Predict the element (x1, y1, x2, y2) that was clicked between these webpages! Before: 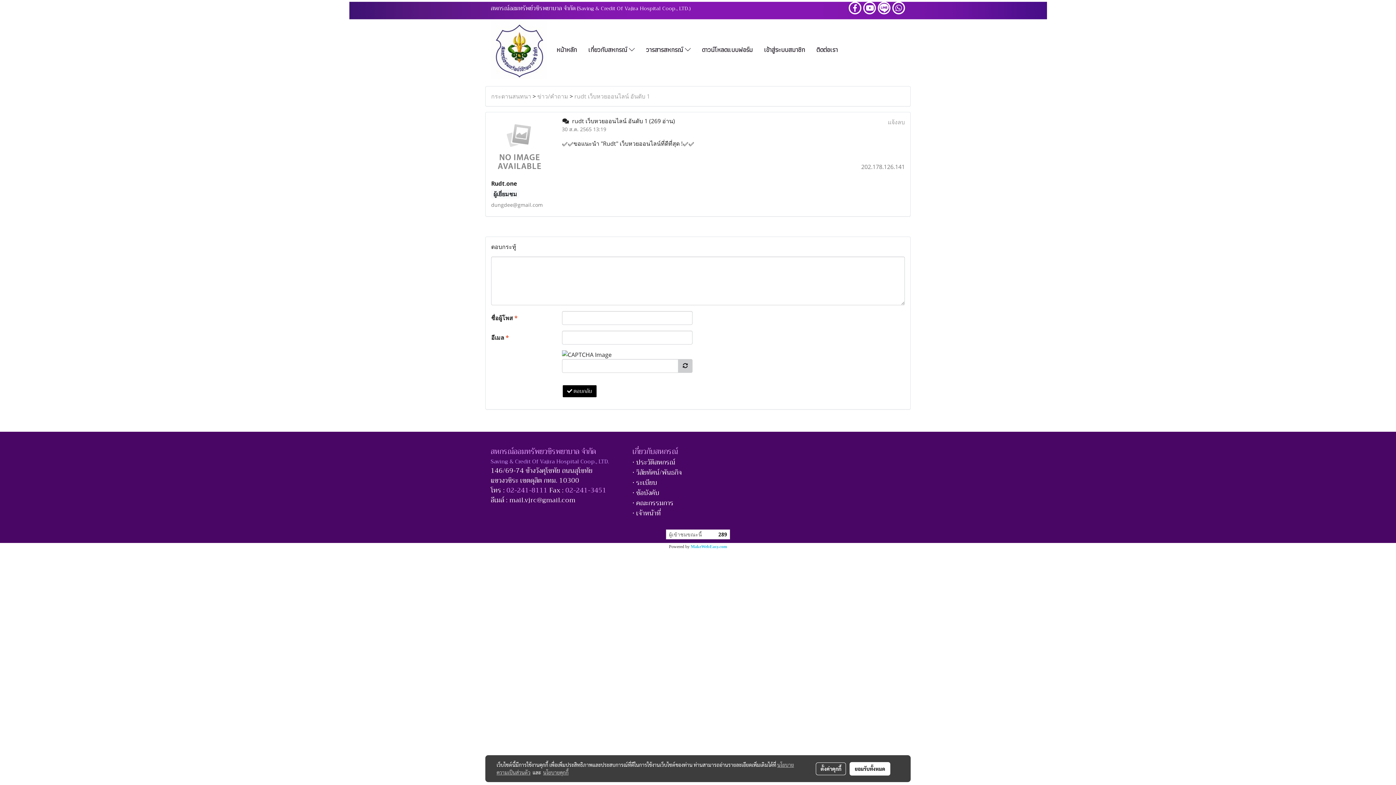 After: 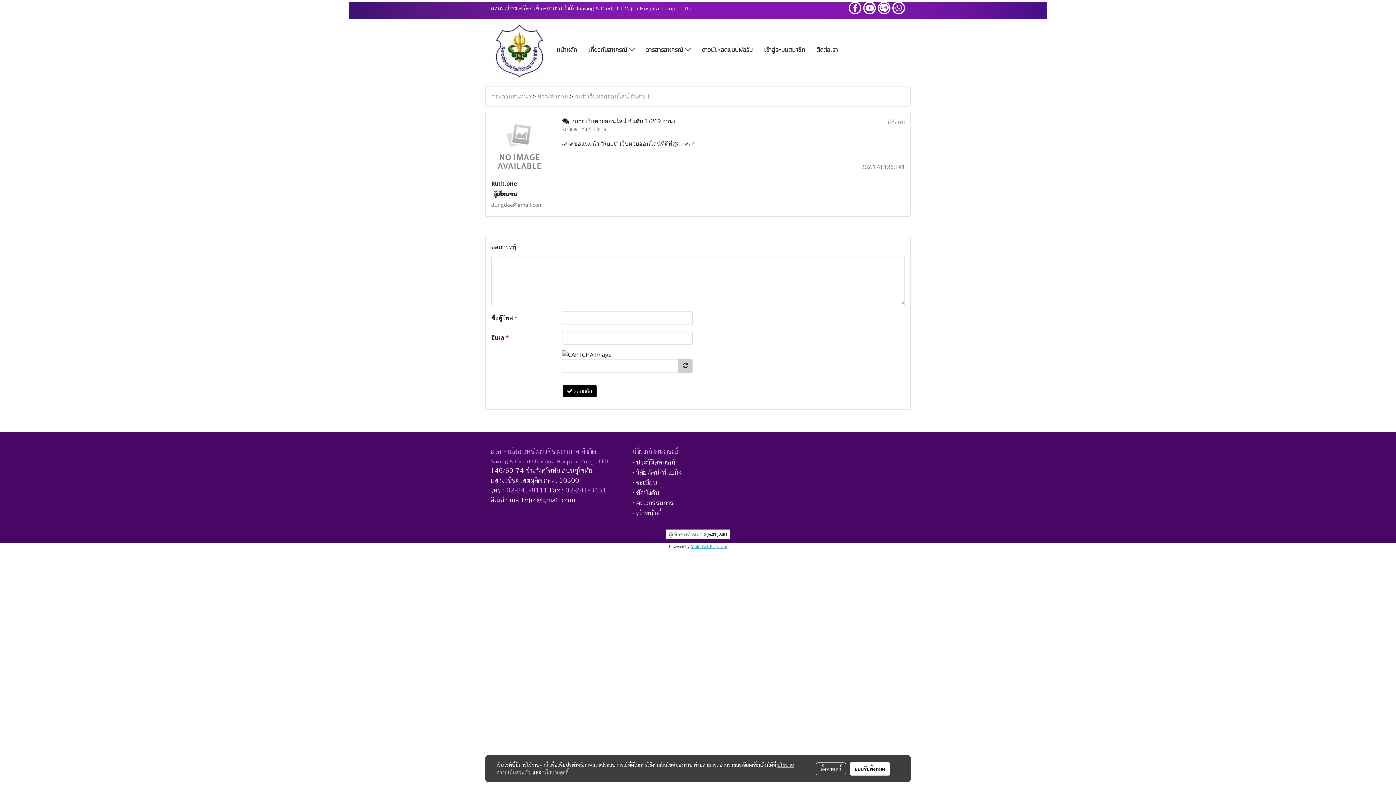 Action: bbox: (690, 544, 727, 549) label: MakeWebEasy.com